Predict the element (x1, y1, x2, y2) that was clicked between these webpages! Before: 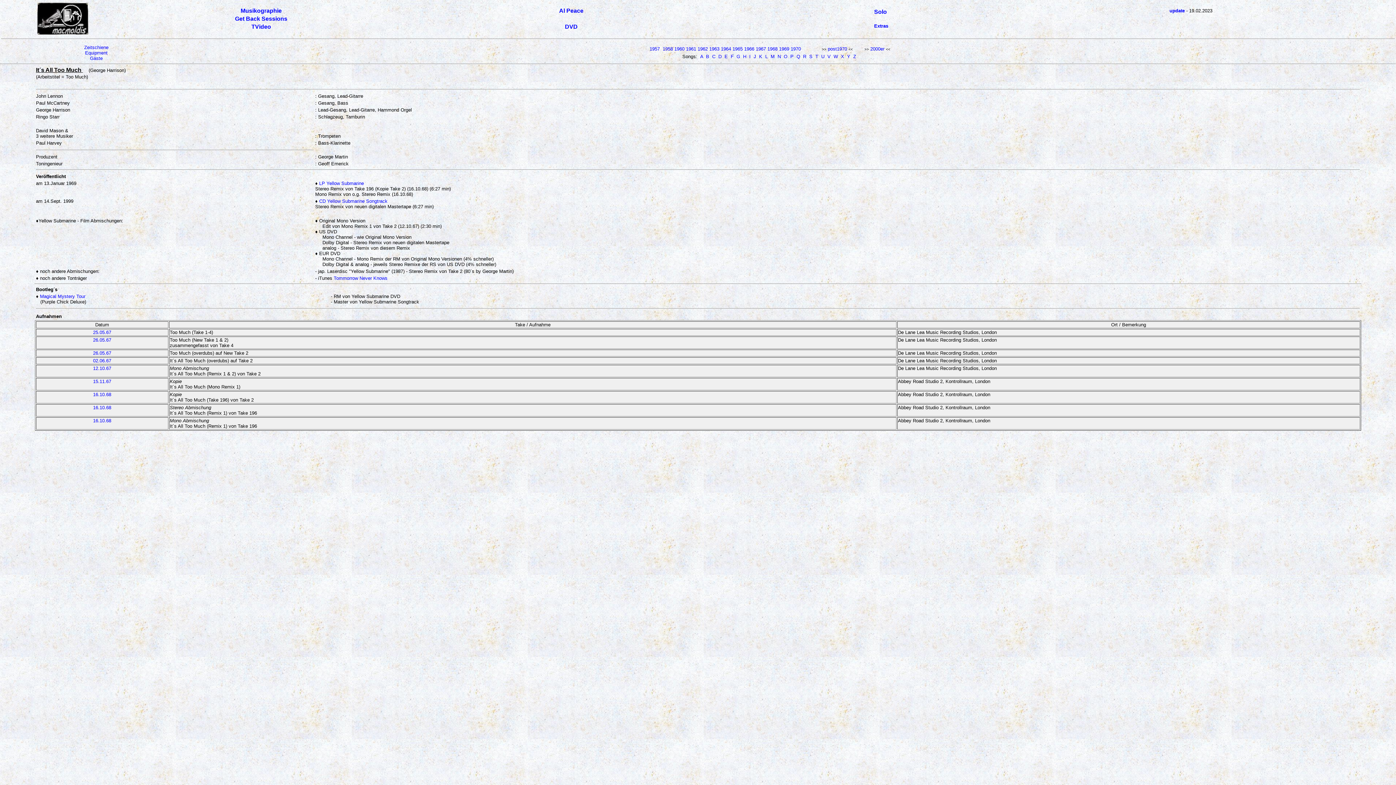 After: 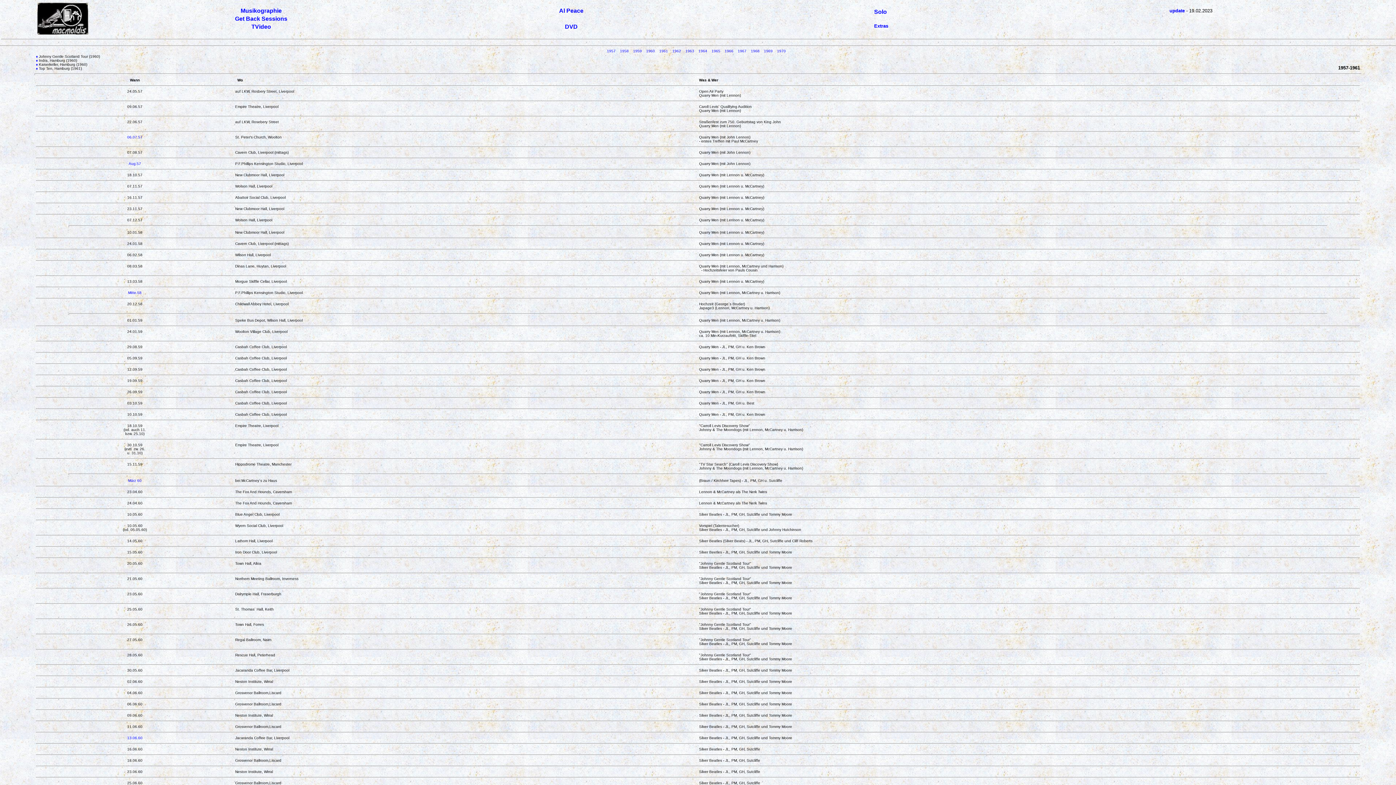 Action: label: Zeitschiene bbox: (84, 44, 108, 50)